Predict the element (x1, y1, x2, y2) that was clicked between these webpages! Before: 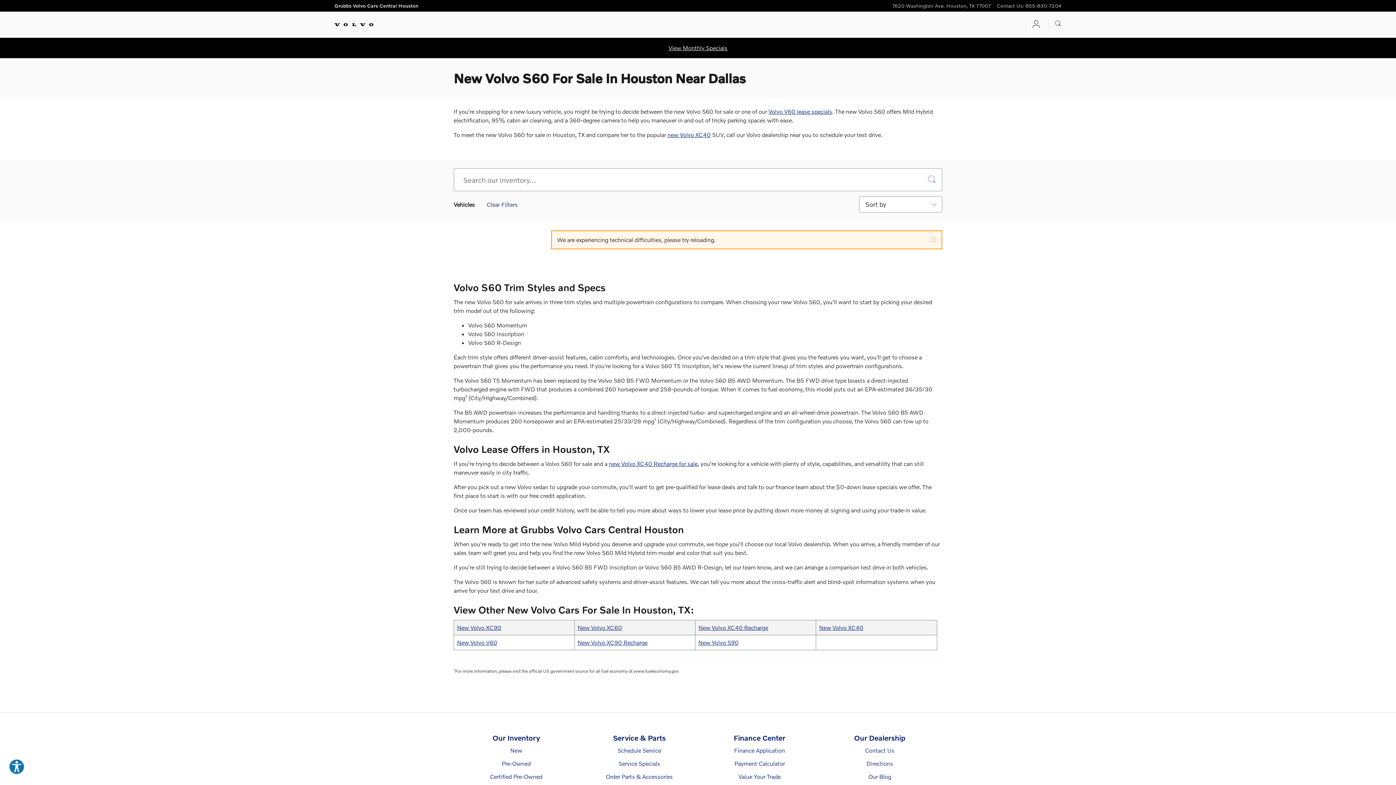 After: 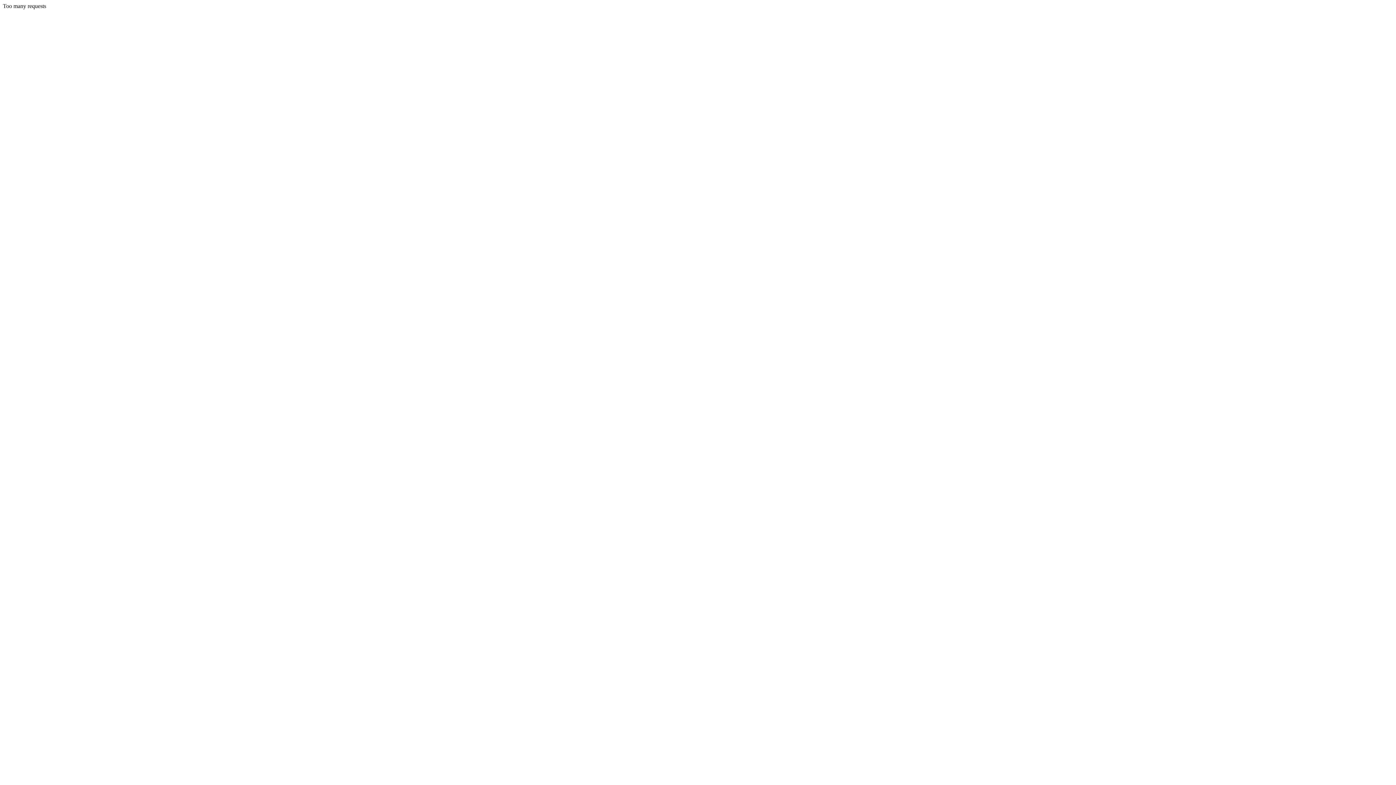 Action: label: new Volvo XC40 Recharge for sale bbox: (609, 460, 697, 467)